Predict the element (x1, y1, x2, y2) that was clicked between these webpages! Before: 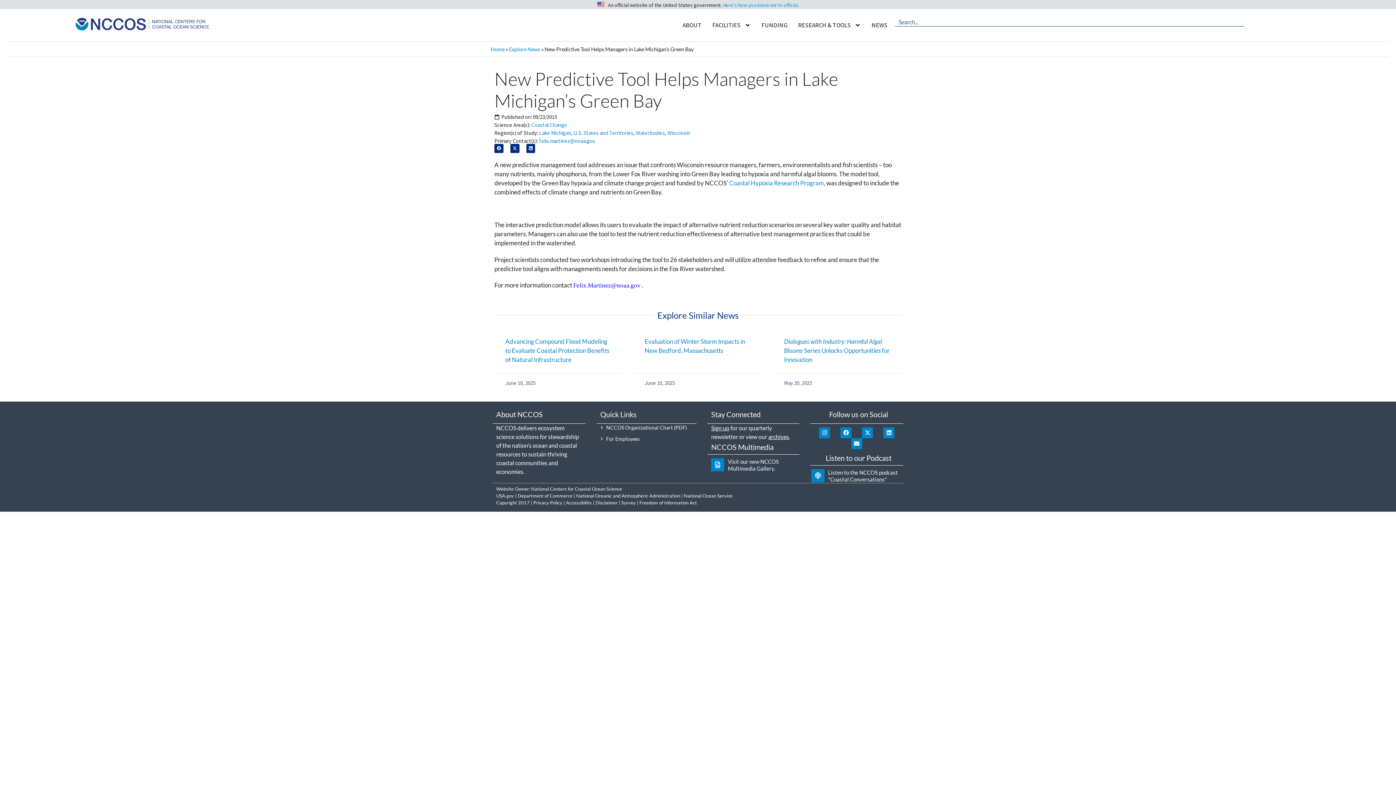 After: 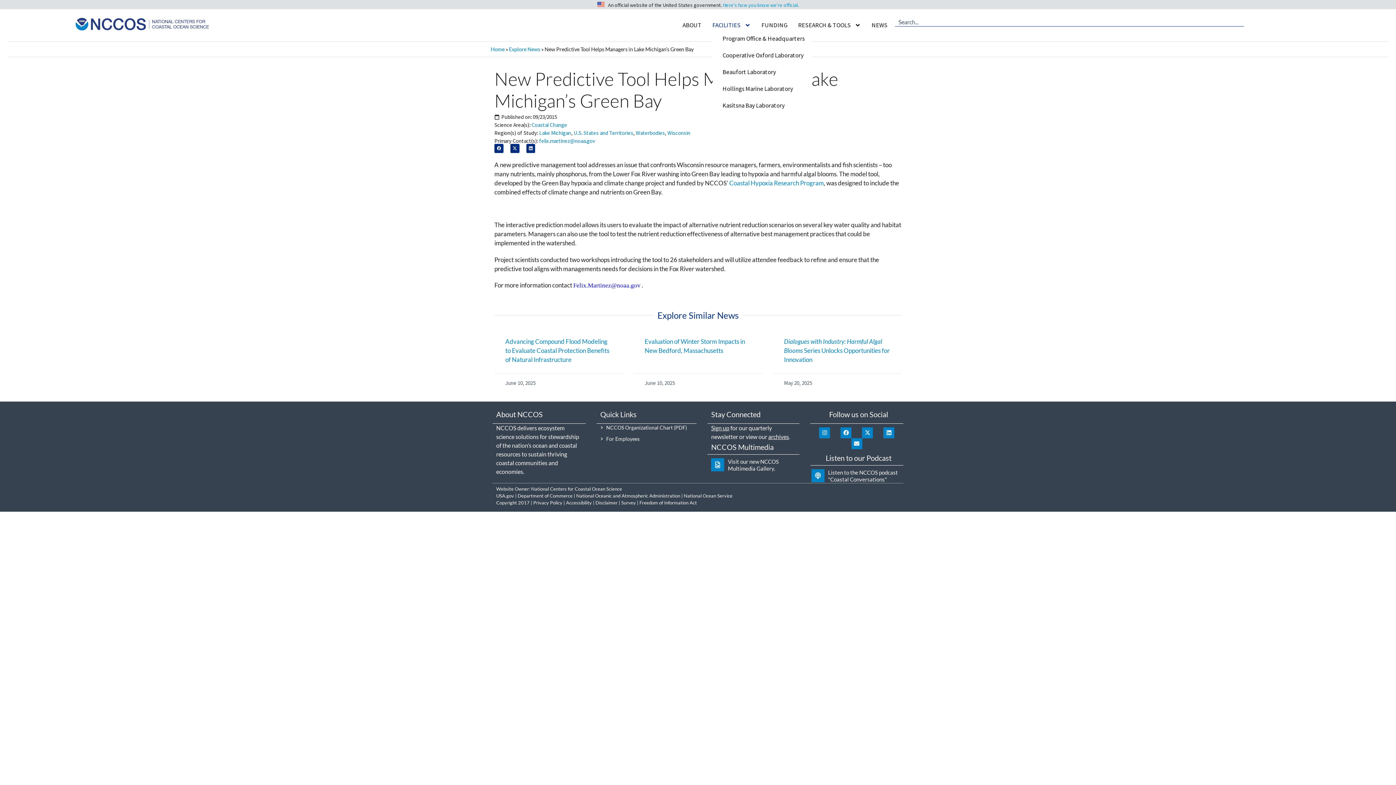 Action: label: FACILITIES bbox: (712, 20, 750, 30)